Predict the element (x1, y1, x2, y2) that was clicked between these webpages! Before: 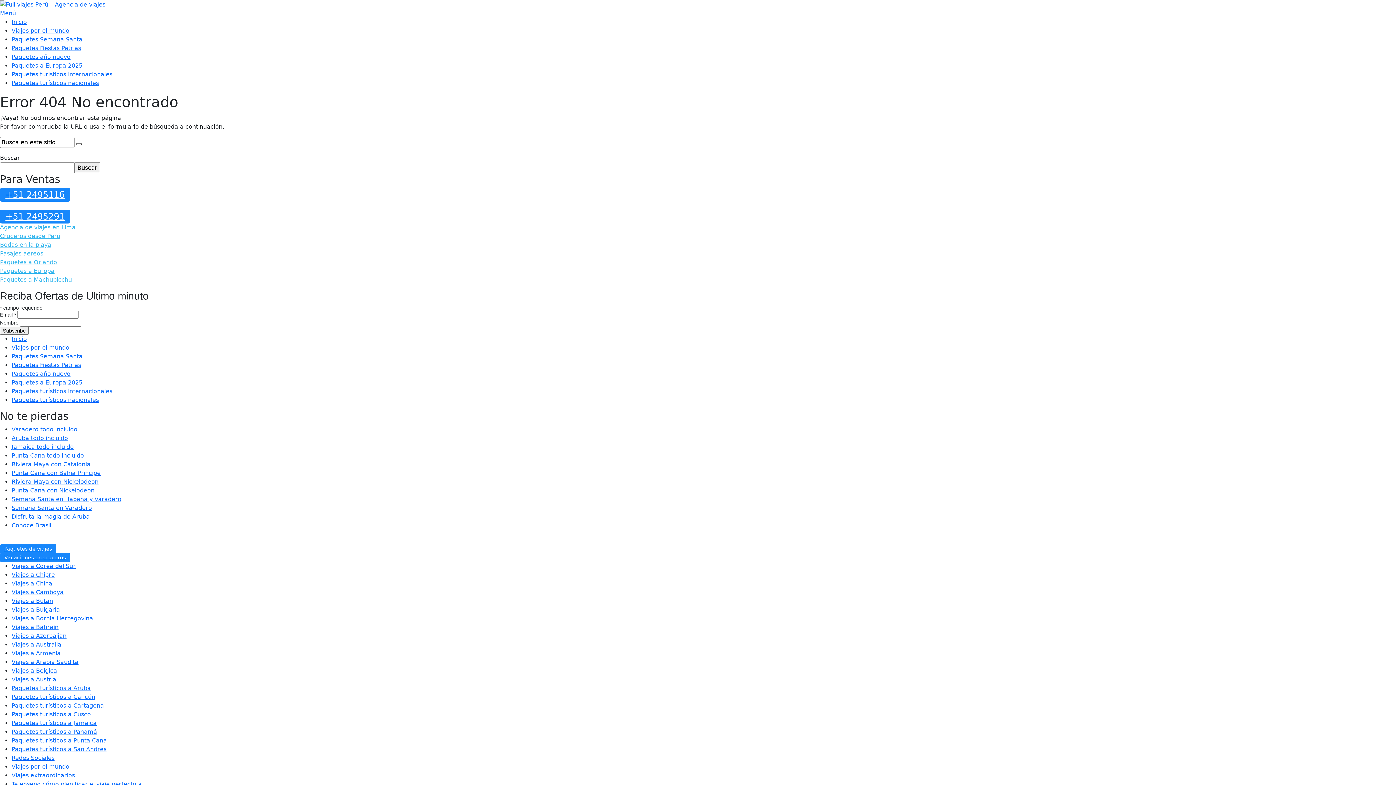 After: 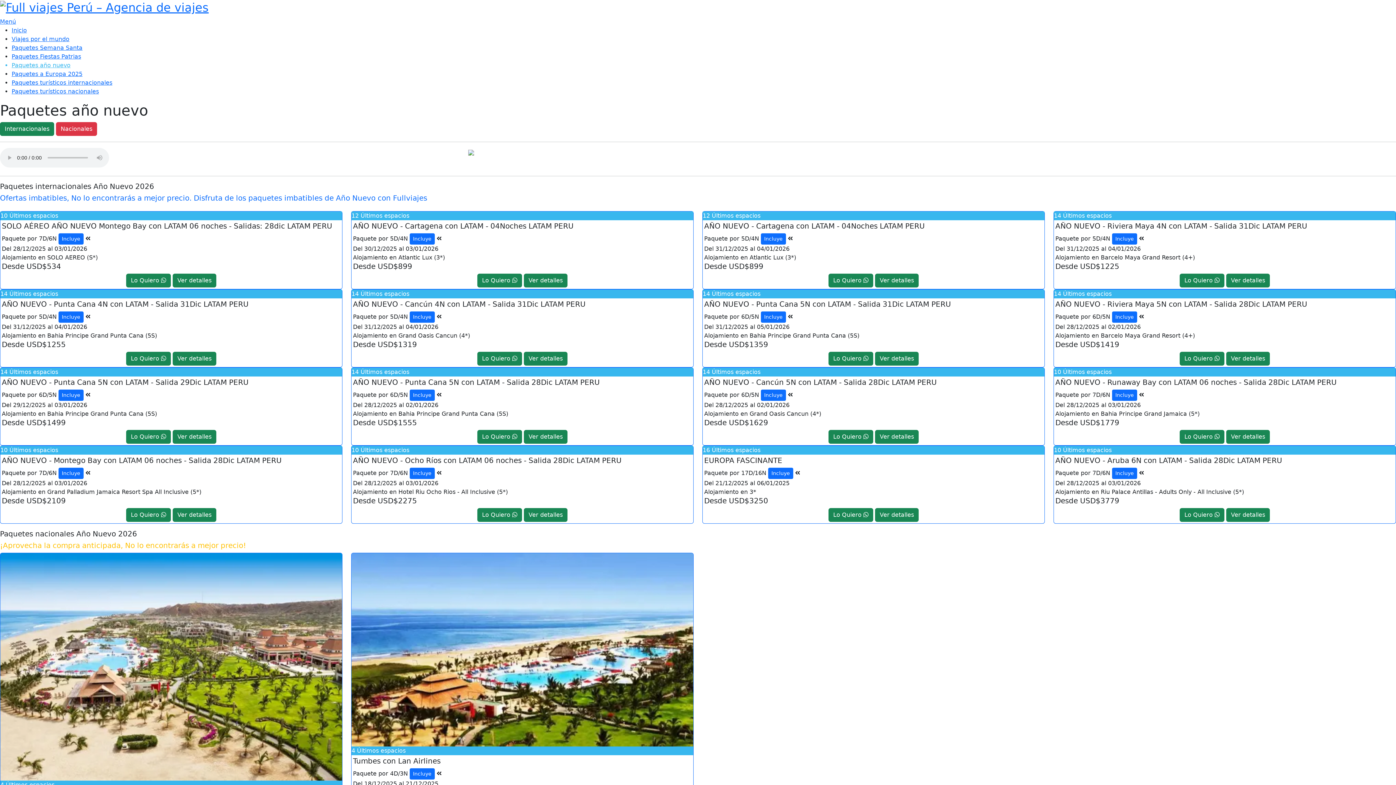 Action: bbox: (11, 53, 70, 60) label: Paquetes año nuevo
